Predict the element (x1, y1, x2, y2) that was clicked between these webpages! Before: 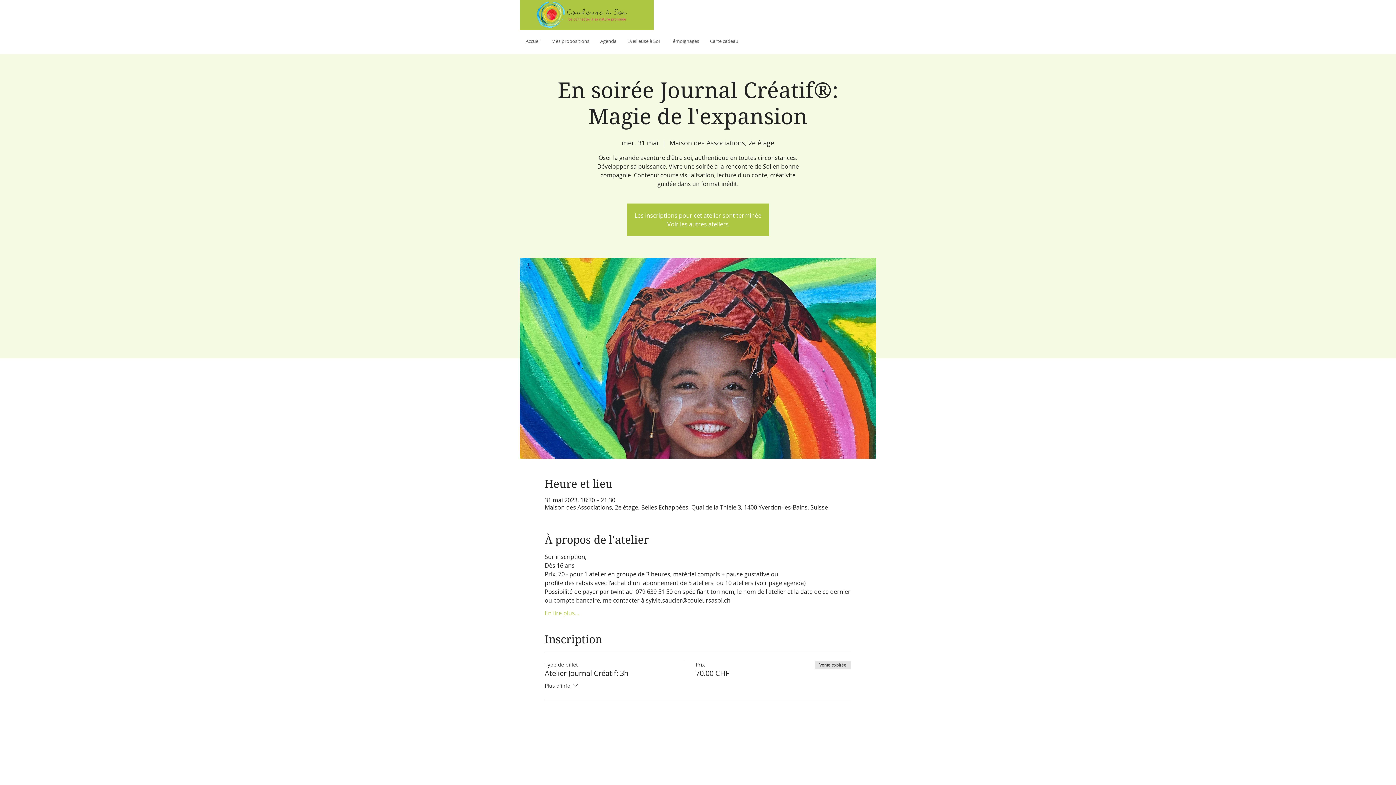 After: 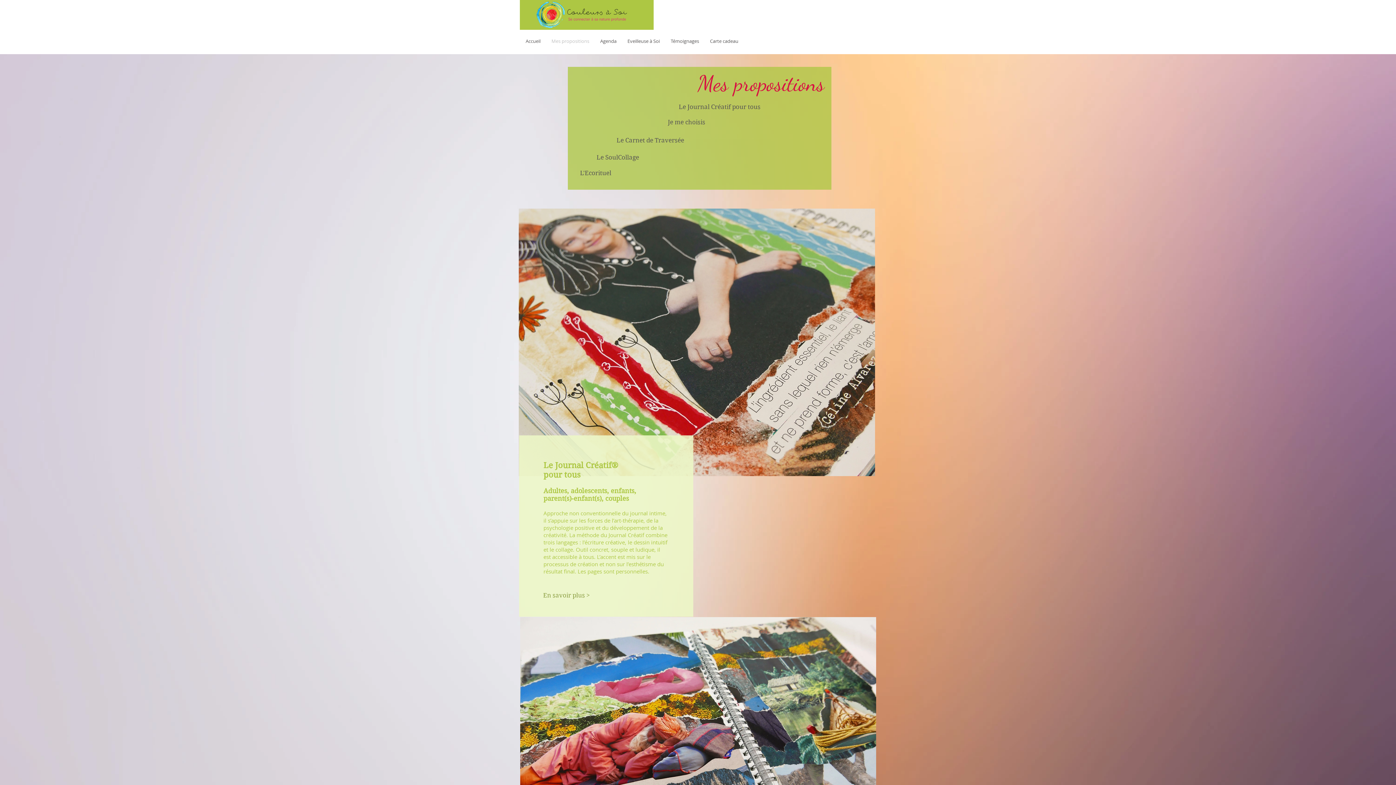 Action: label: Mes propositions bbox: (546, 35, 594, 46)